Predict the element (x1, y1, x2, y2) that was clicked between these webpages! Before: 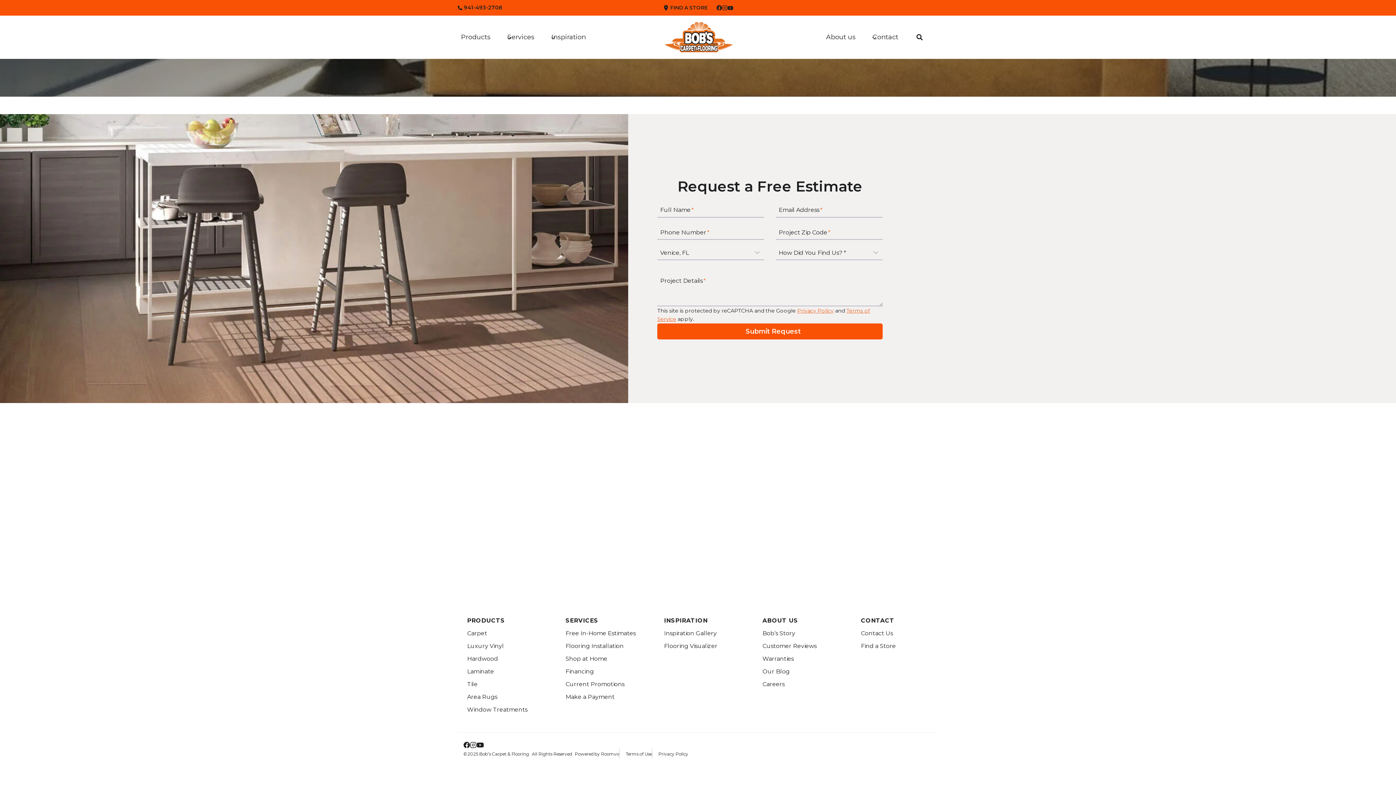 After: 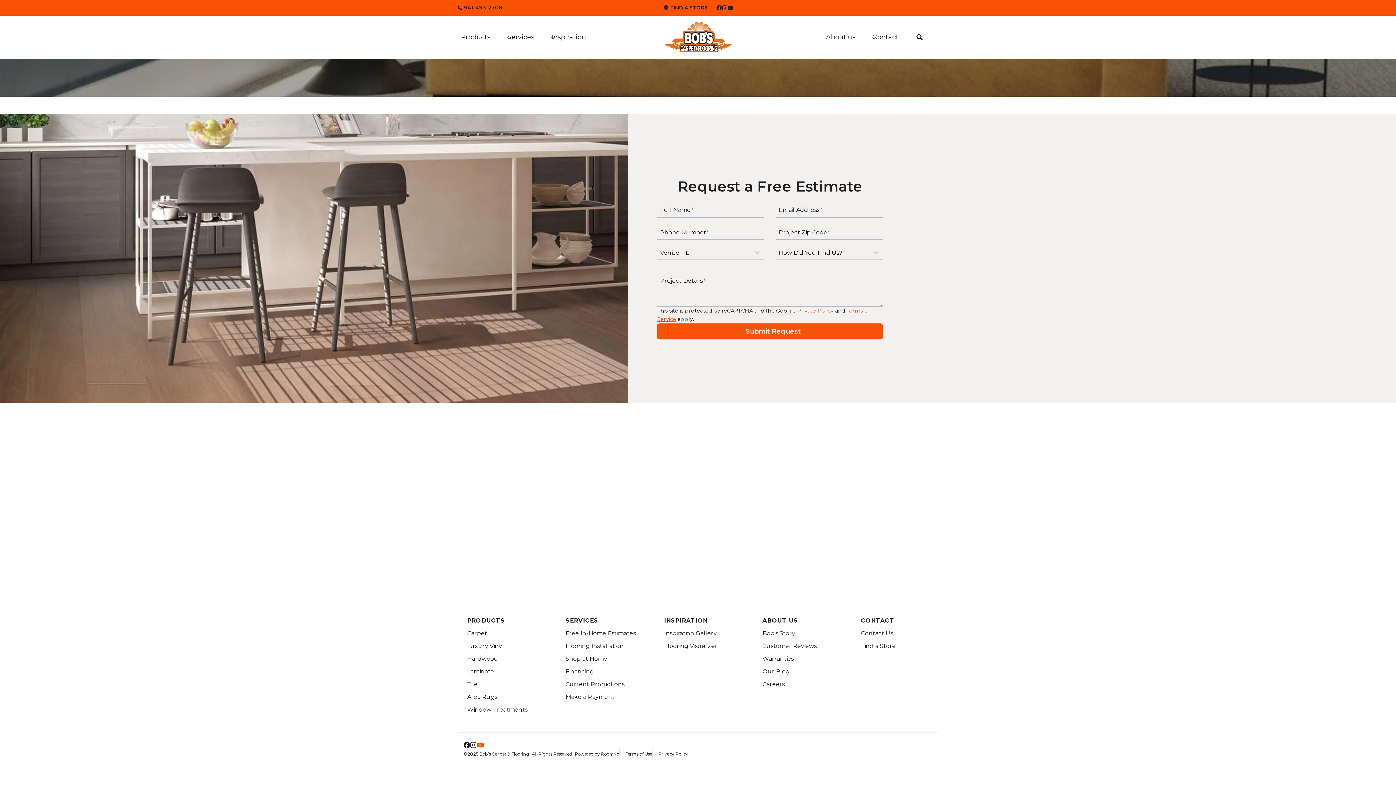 Action: bbox: (476, 741, 484, 749) label: Bob's YouTube Channel